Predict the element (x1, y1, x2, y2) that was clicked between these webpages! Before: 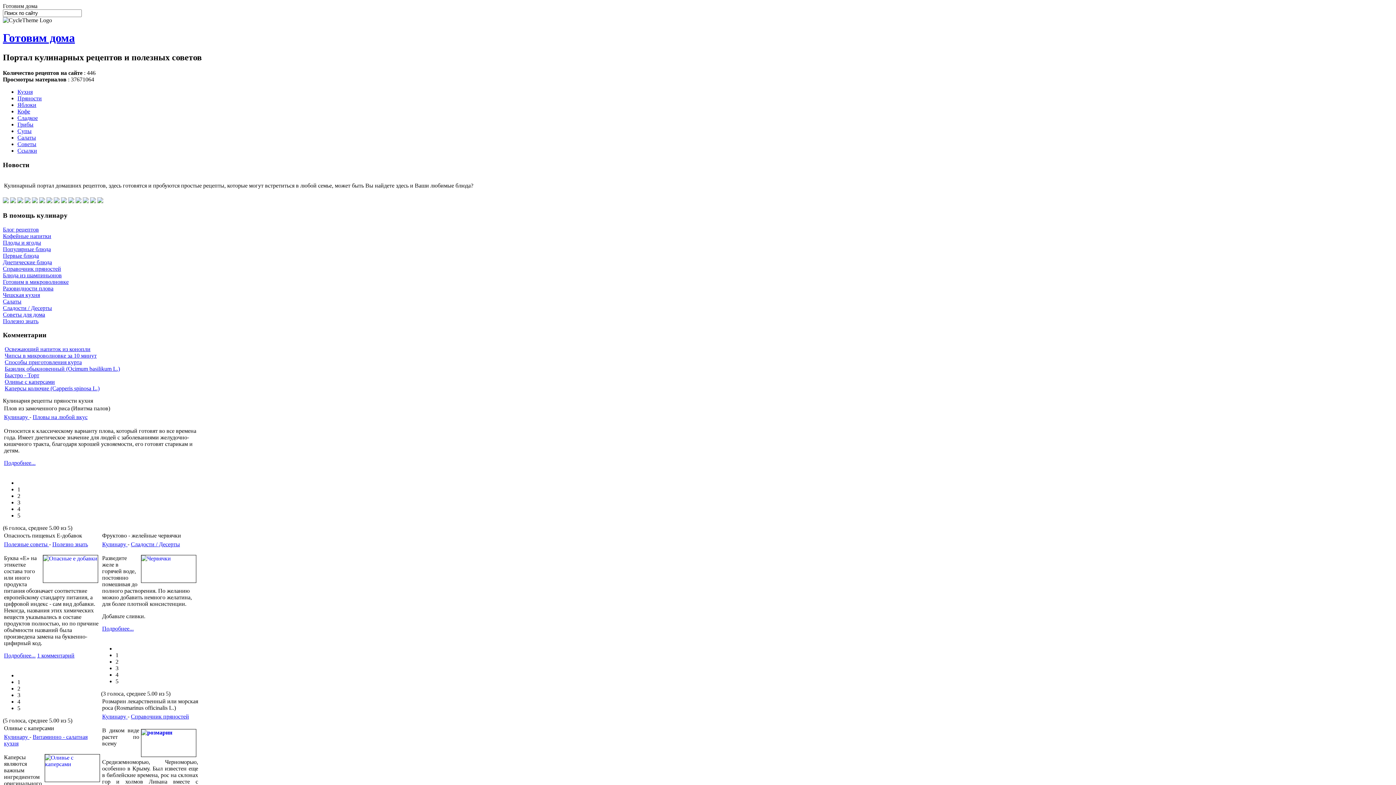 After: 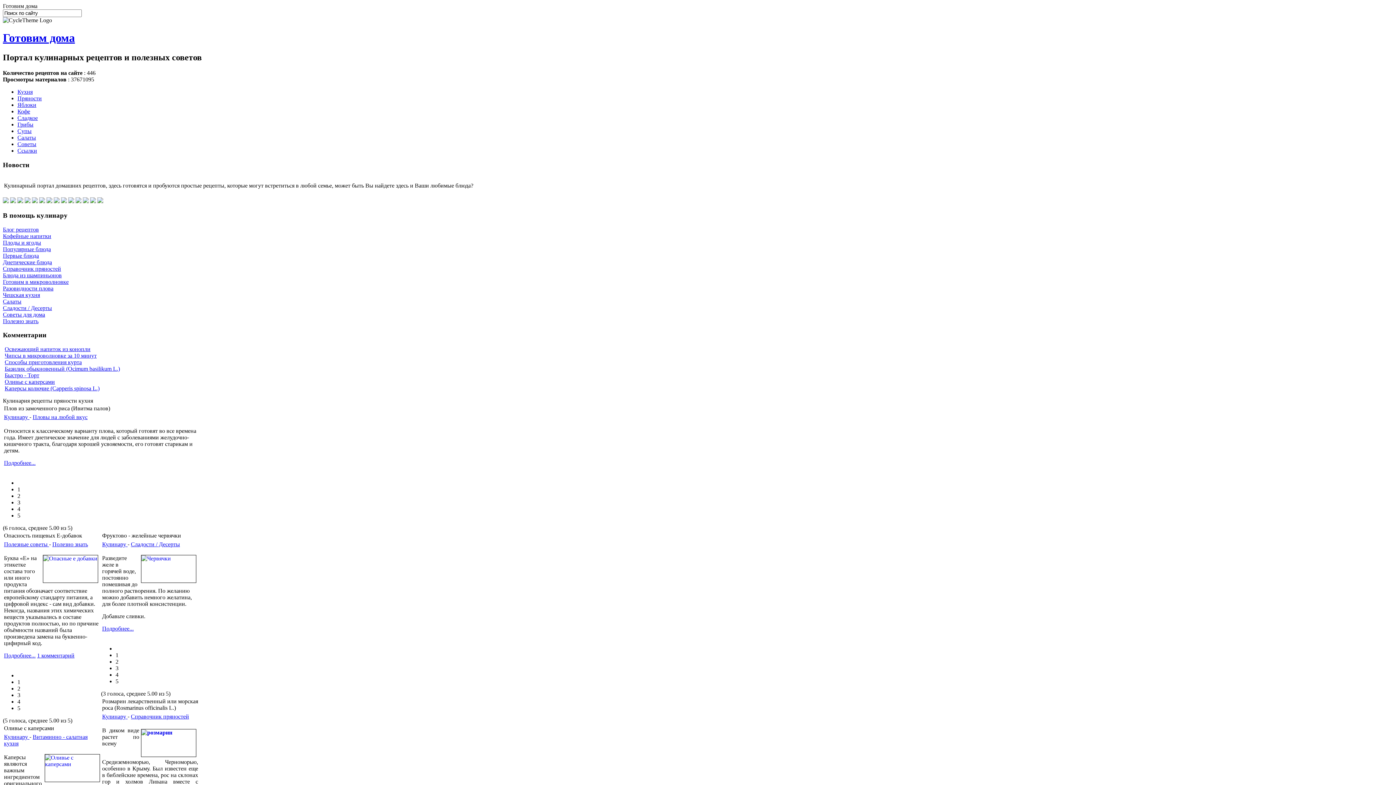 Action: bbox: (17, 147, 37, 153) label: Ссылки